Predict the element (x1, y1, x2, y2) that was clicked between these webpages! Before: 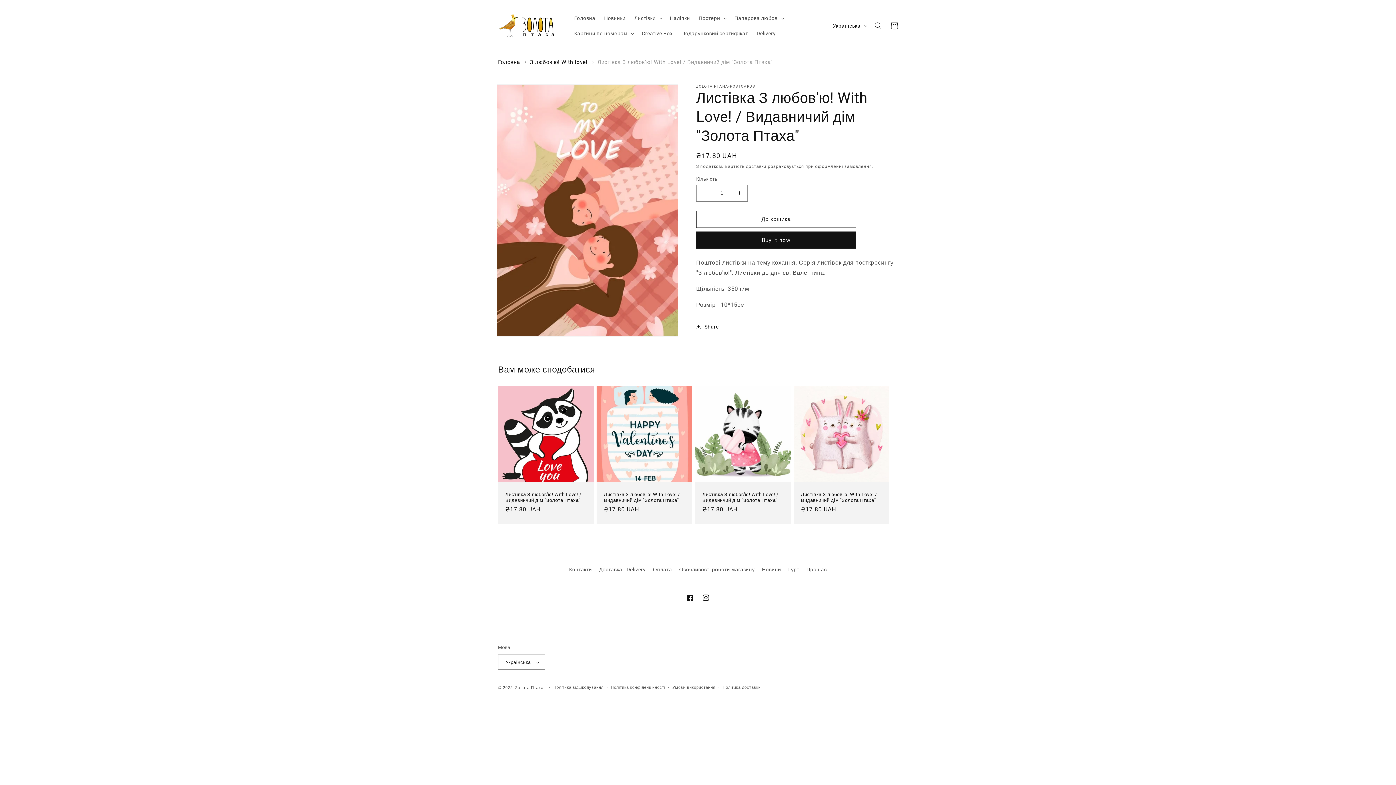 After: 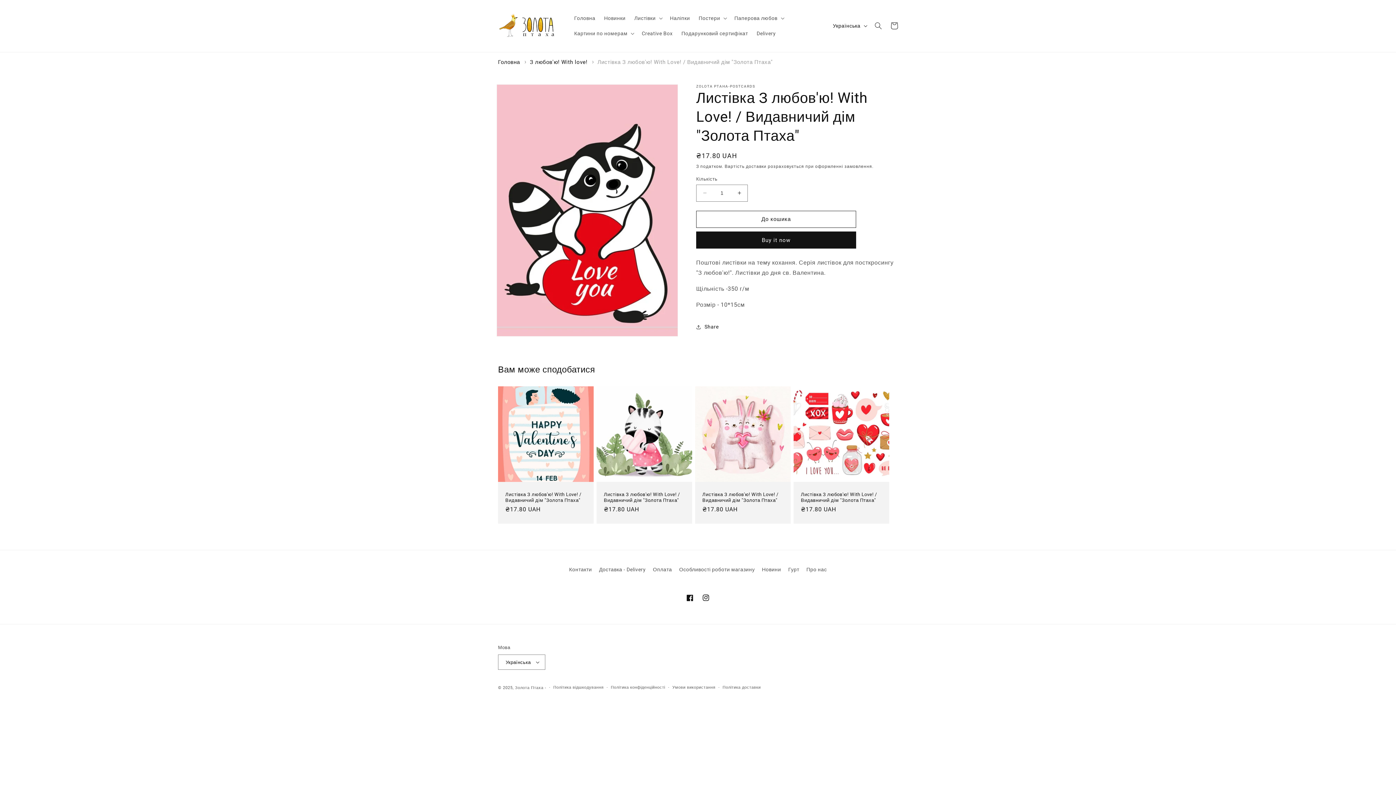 Action: bbox: (505, 492, 586, 503) label: Листівка З любов'ю! With Love! / Видавничий дім "Золота Птаха"